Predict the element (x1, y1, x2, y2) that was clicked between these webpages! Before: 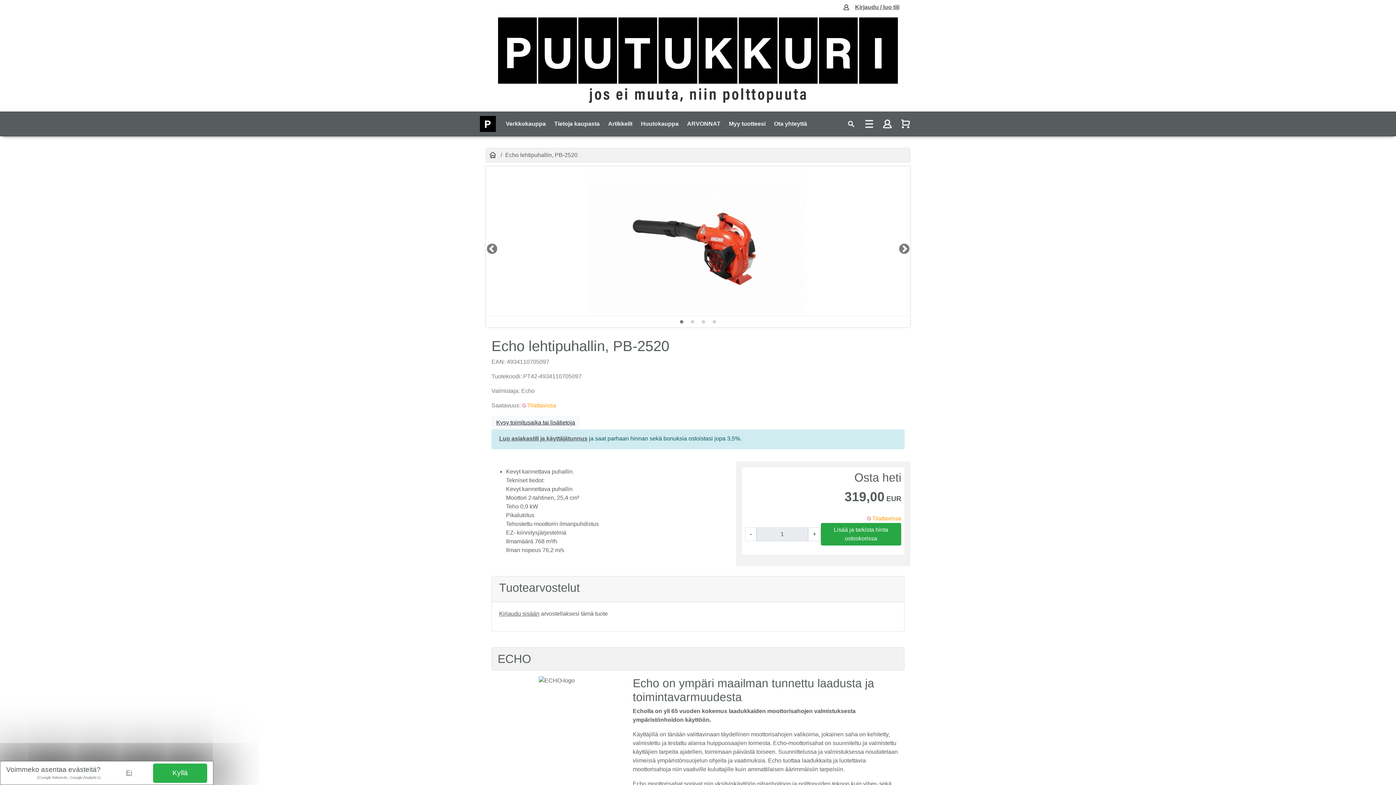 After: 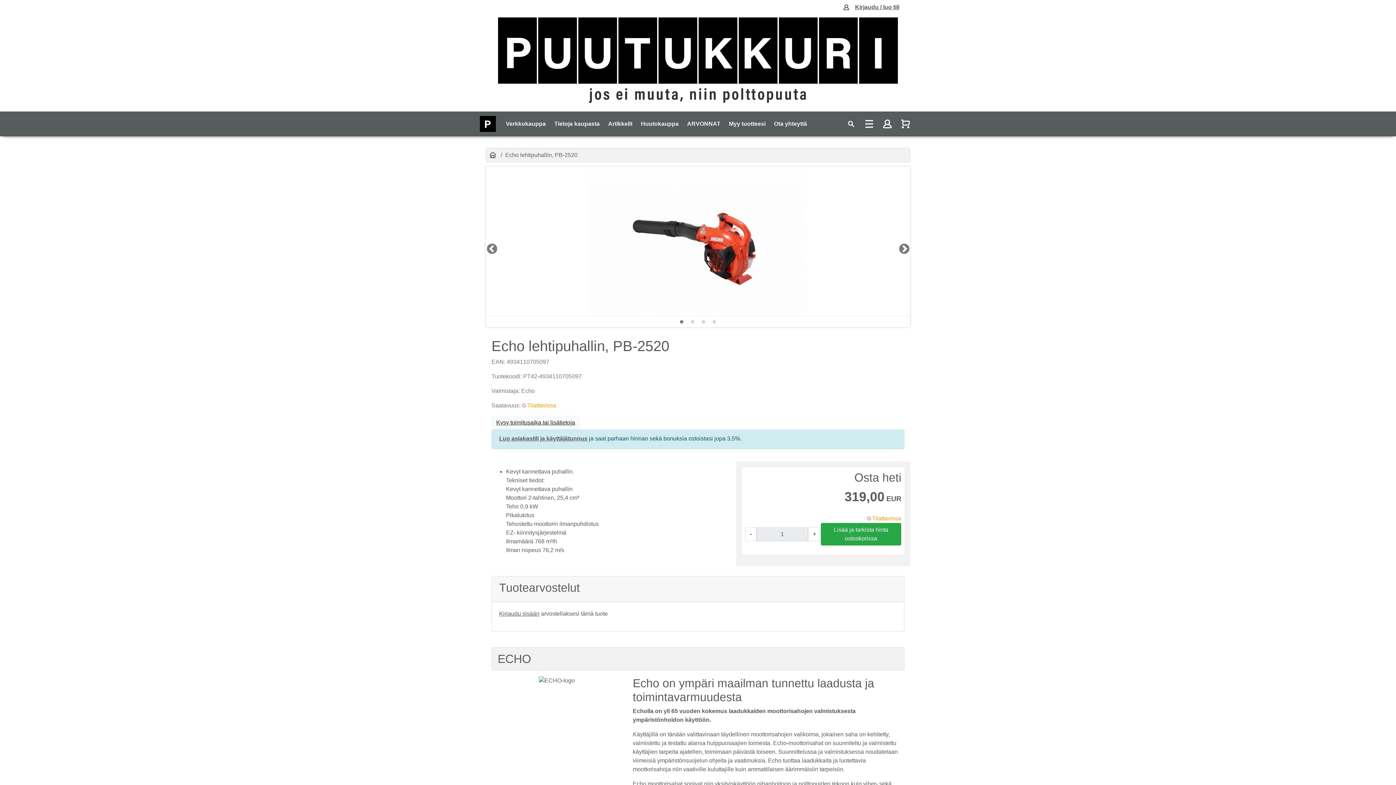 Action: bbox: (153, 763, 207, 783) label: Kyllä